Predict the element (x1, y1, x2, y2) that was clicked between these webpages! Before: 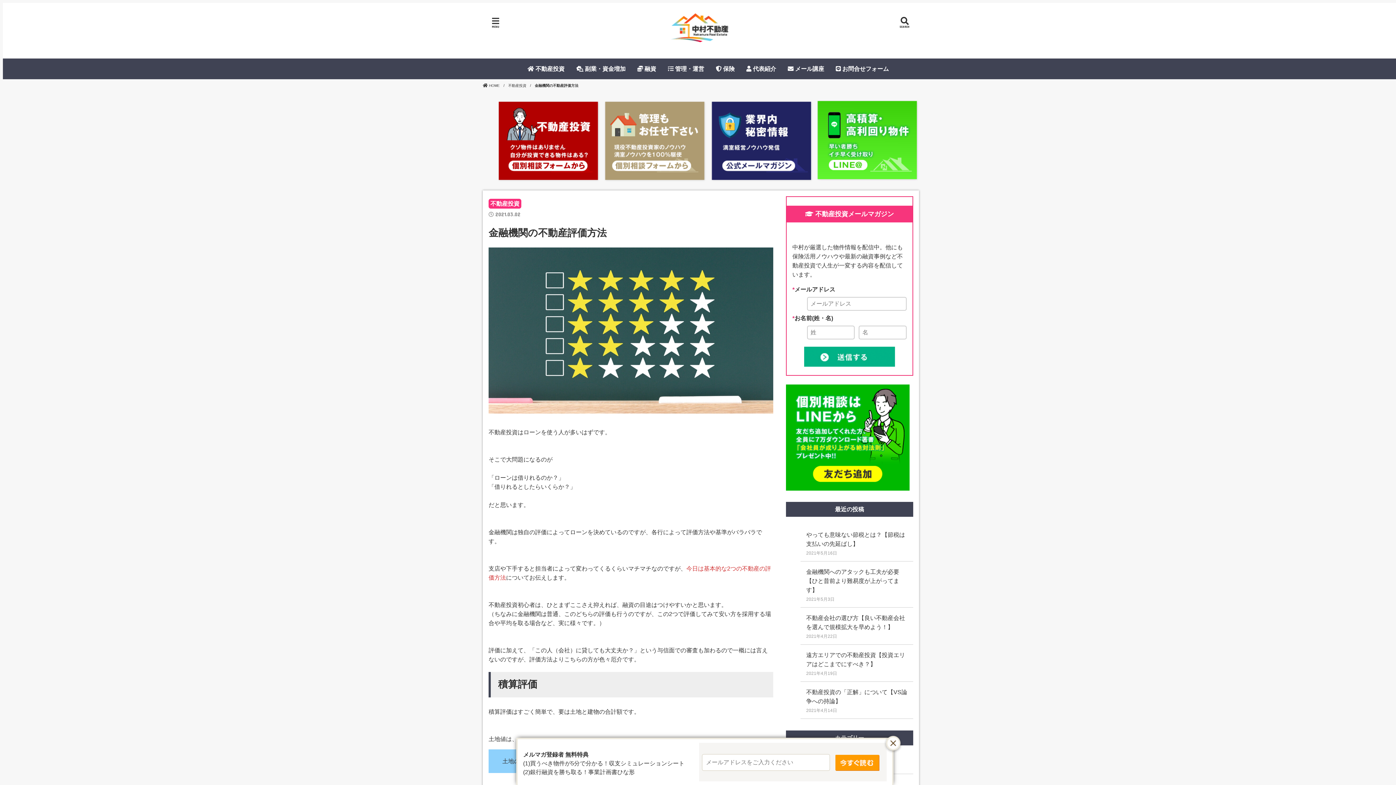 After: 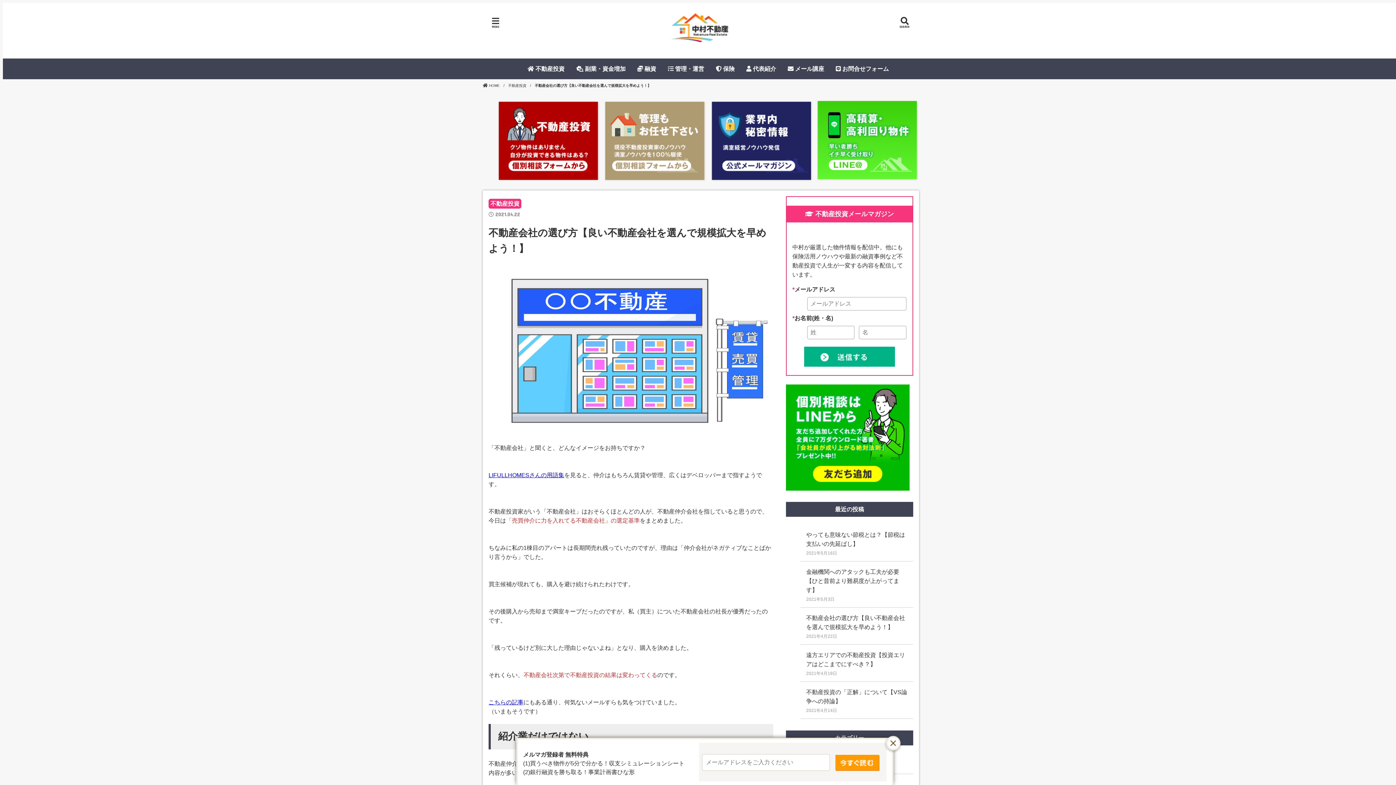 Action: bbox: (800, 608, 913, 637) label: 不動産会社の選び方【良い不動産会社を選んで規模拡大を早めよう！】